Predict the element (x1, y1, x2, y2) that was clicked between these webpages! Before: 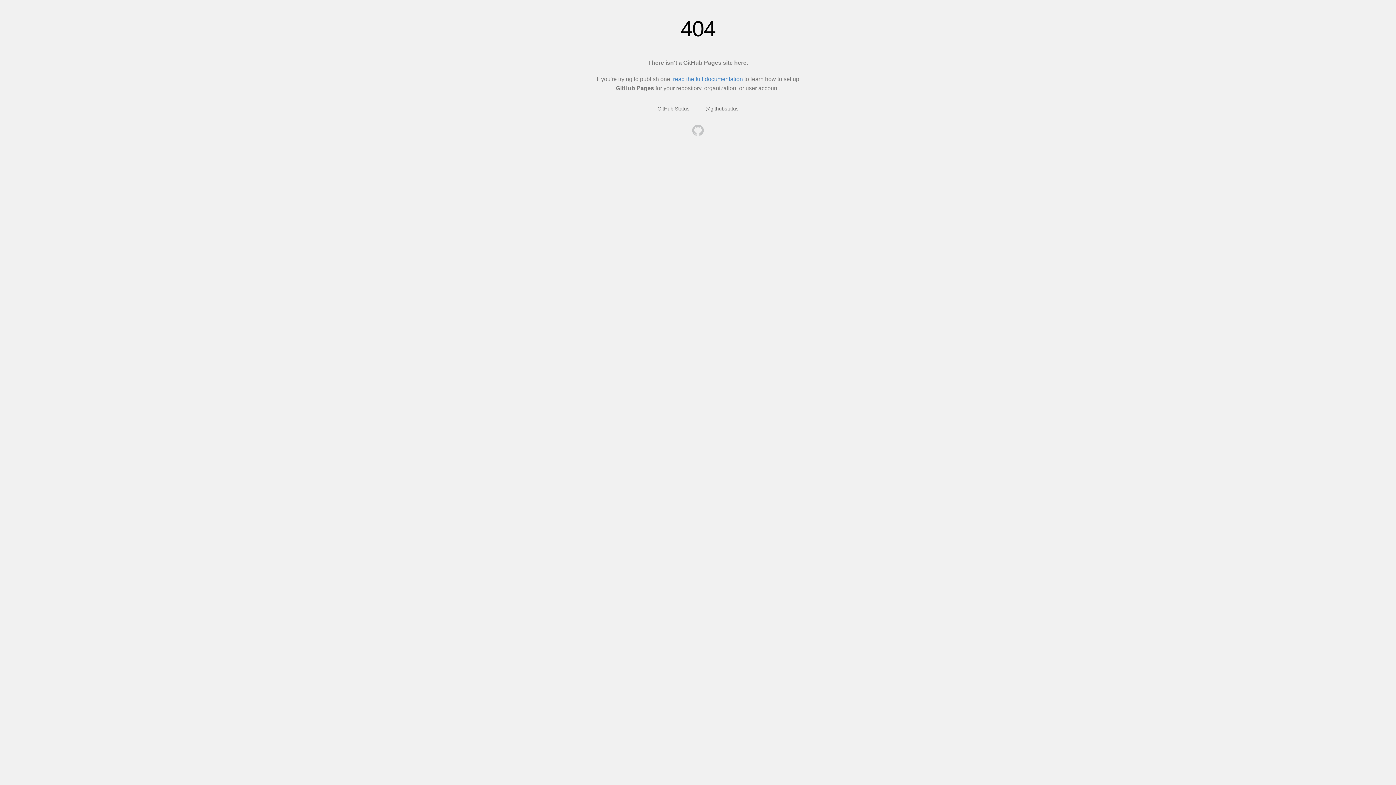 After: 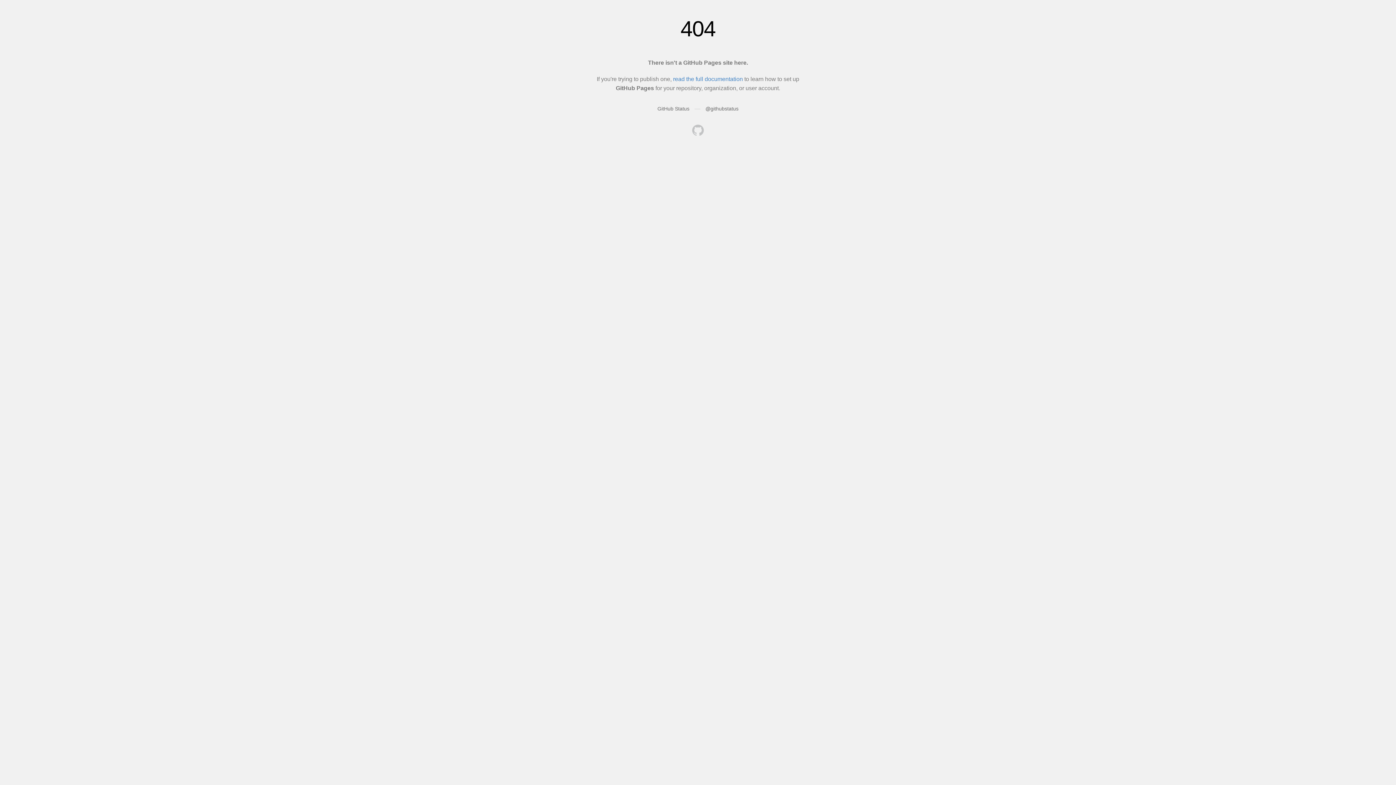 Action: bbox: (692, 124, 704, 137)